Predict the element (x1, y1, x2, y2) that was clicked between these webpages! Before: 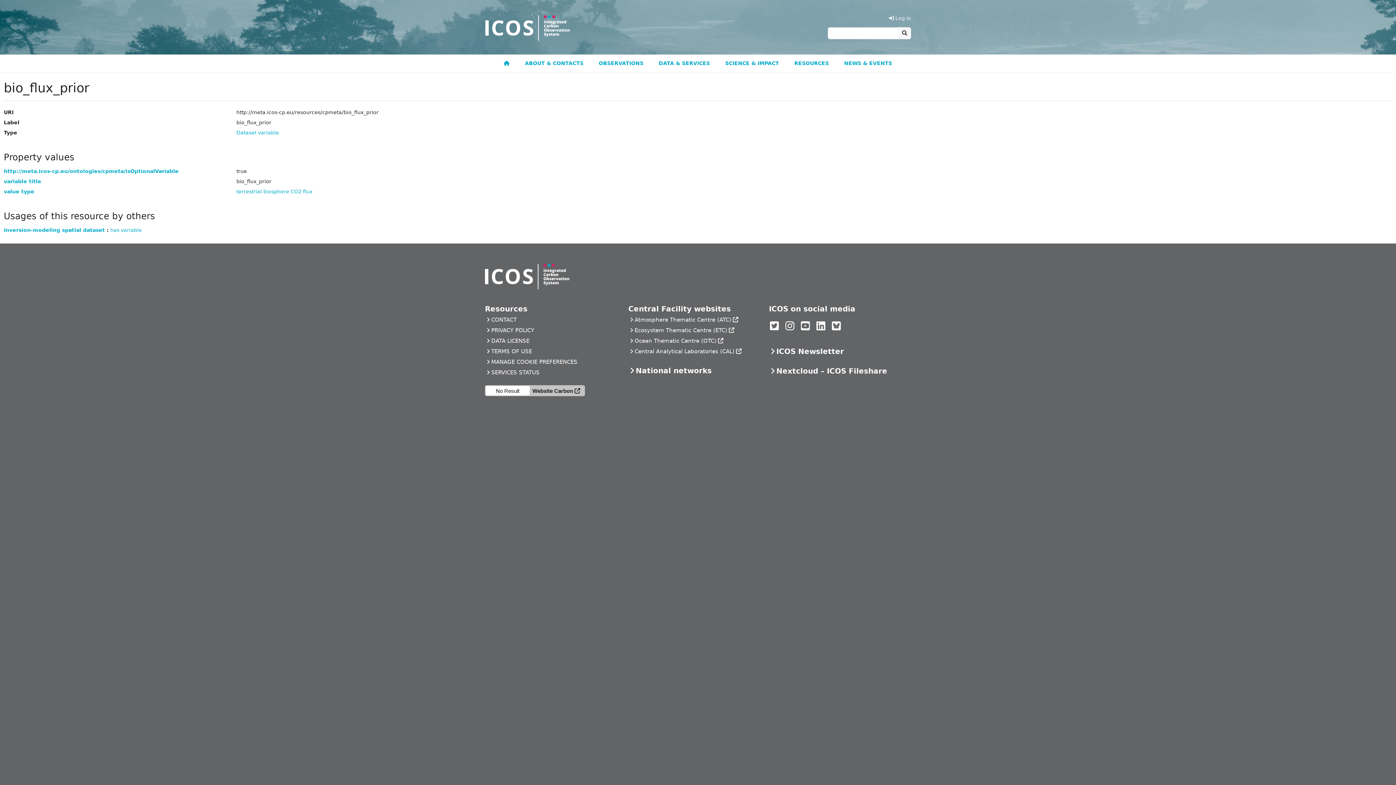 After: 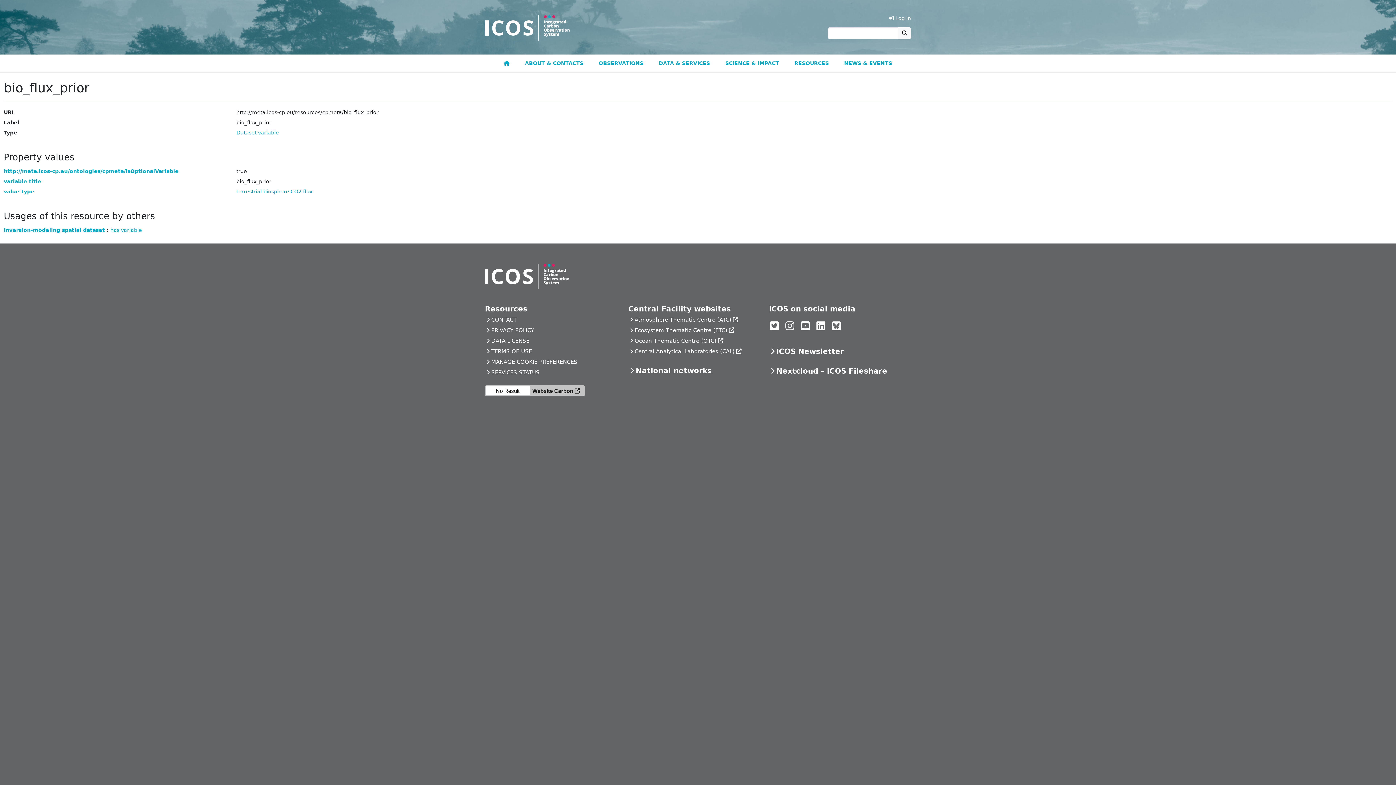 Action: bbox: (529, 385, 585, 396) label: Website Carbon